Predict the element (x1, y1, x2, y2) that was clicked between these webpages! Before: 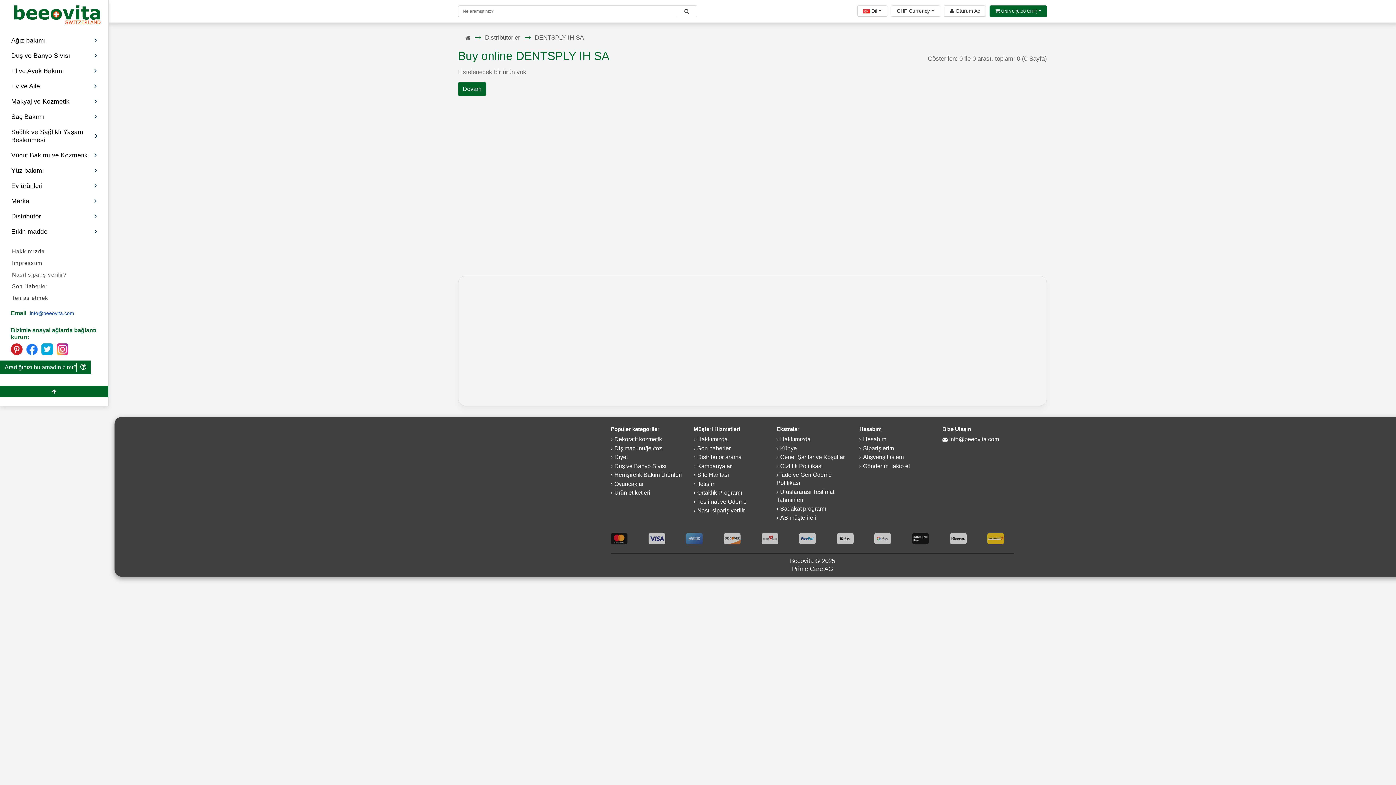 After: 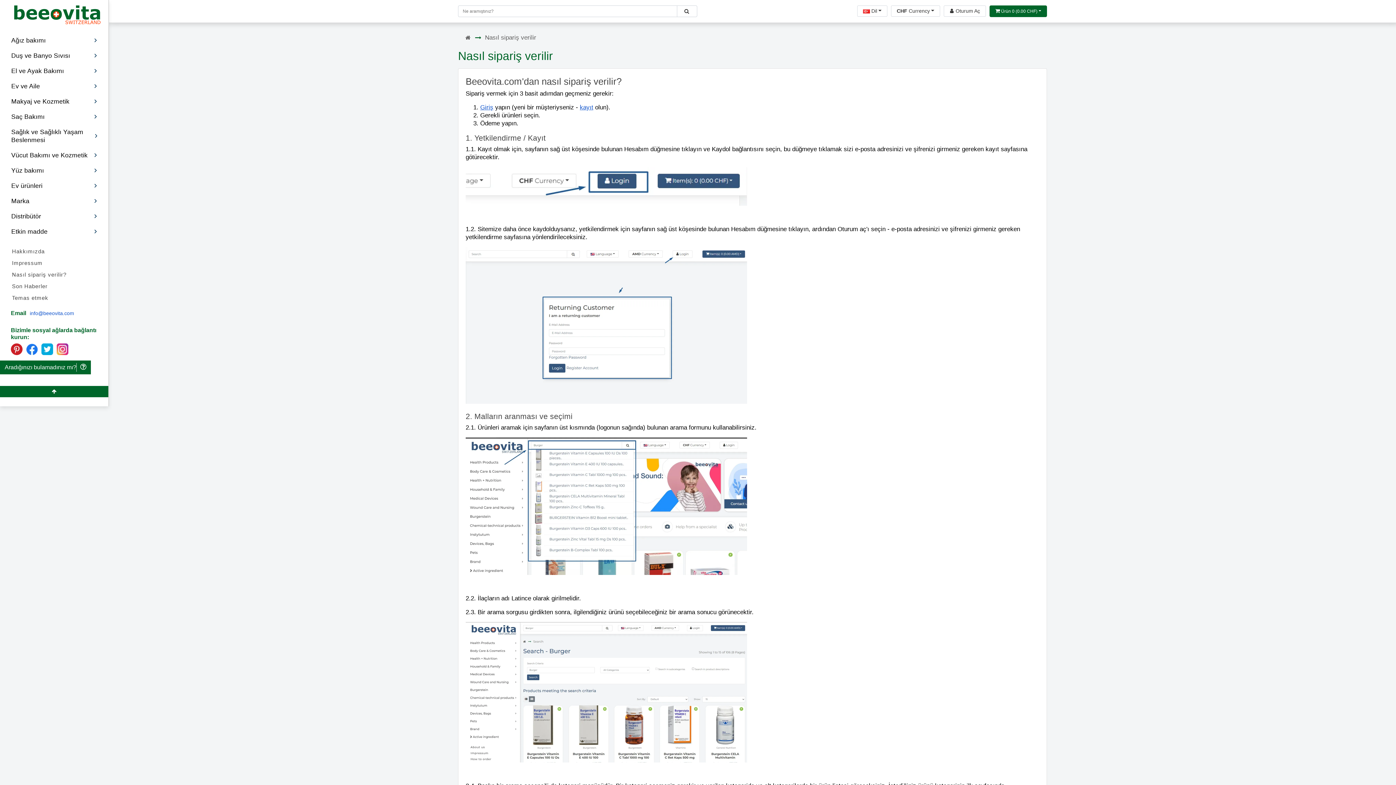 Action: bbox: (697, 507, 745, 513) label: Nasıl sipariş verilir